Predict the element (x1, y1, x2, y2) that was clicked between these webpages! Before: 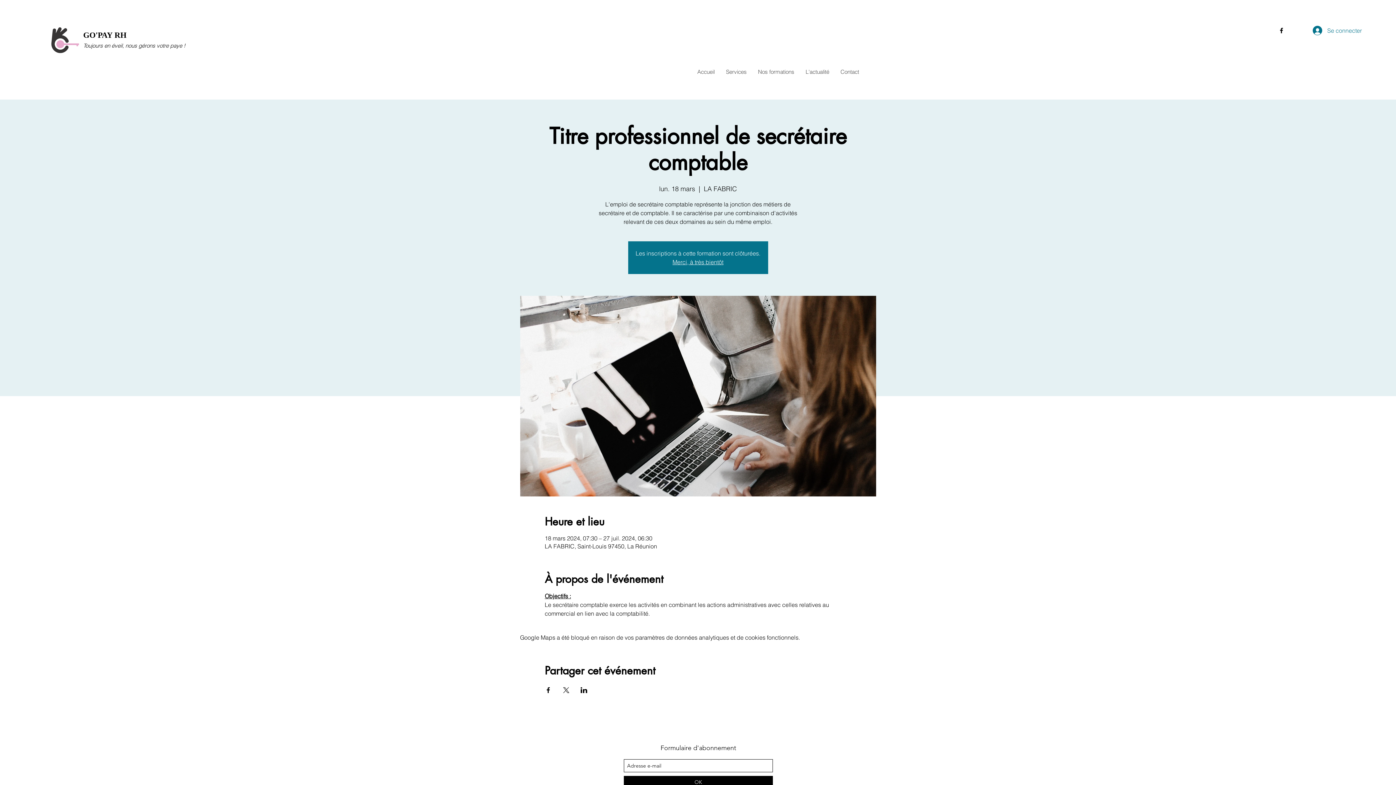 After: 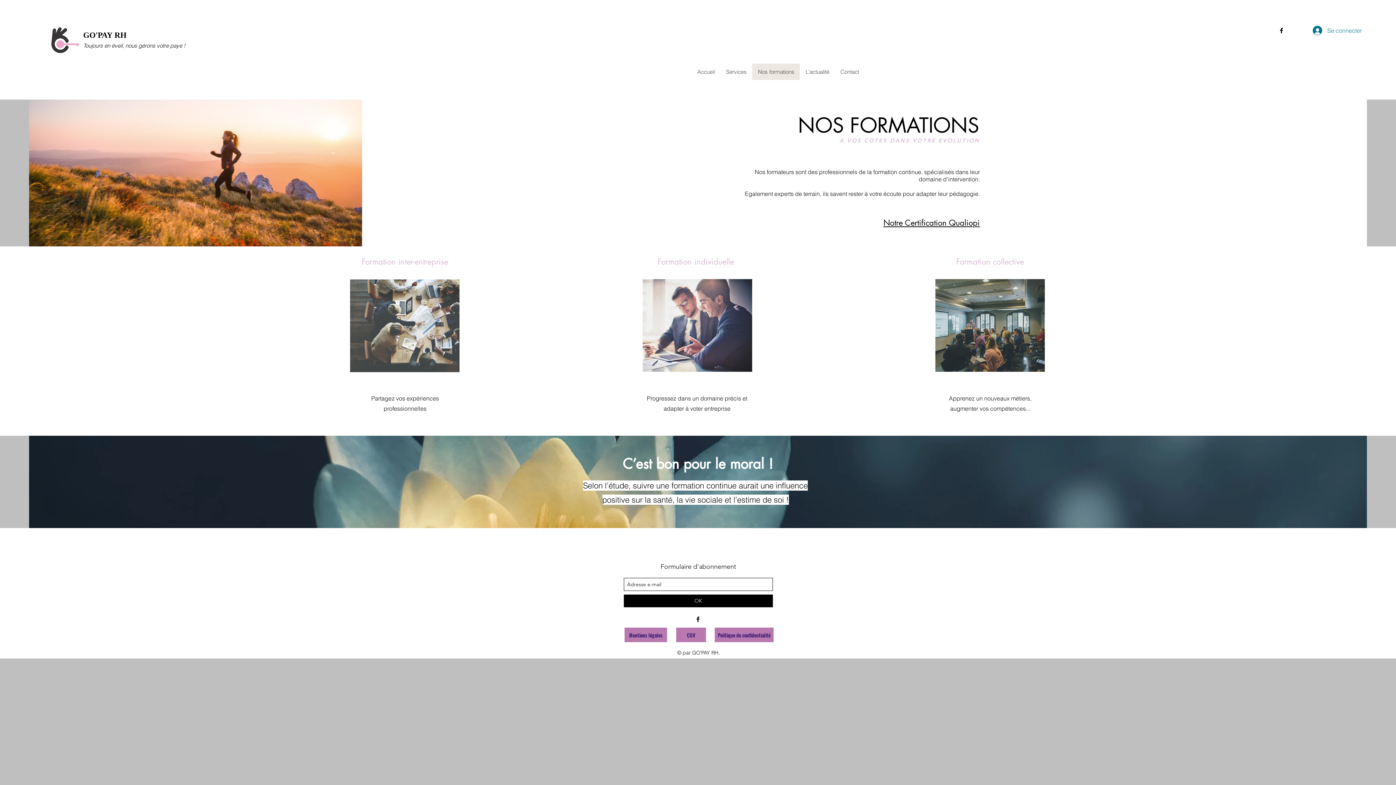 Action: bbox: (752, 63, 800, 80) label: Nos formations